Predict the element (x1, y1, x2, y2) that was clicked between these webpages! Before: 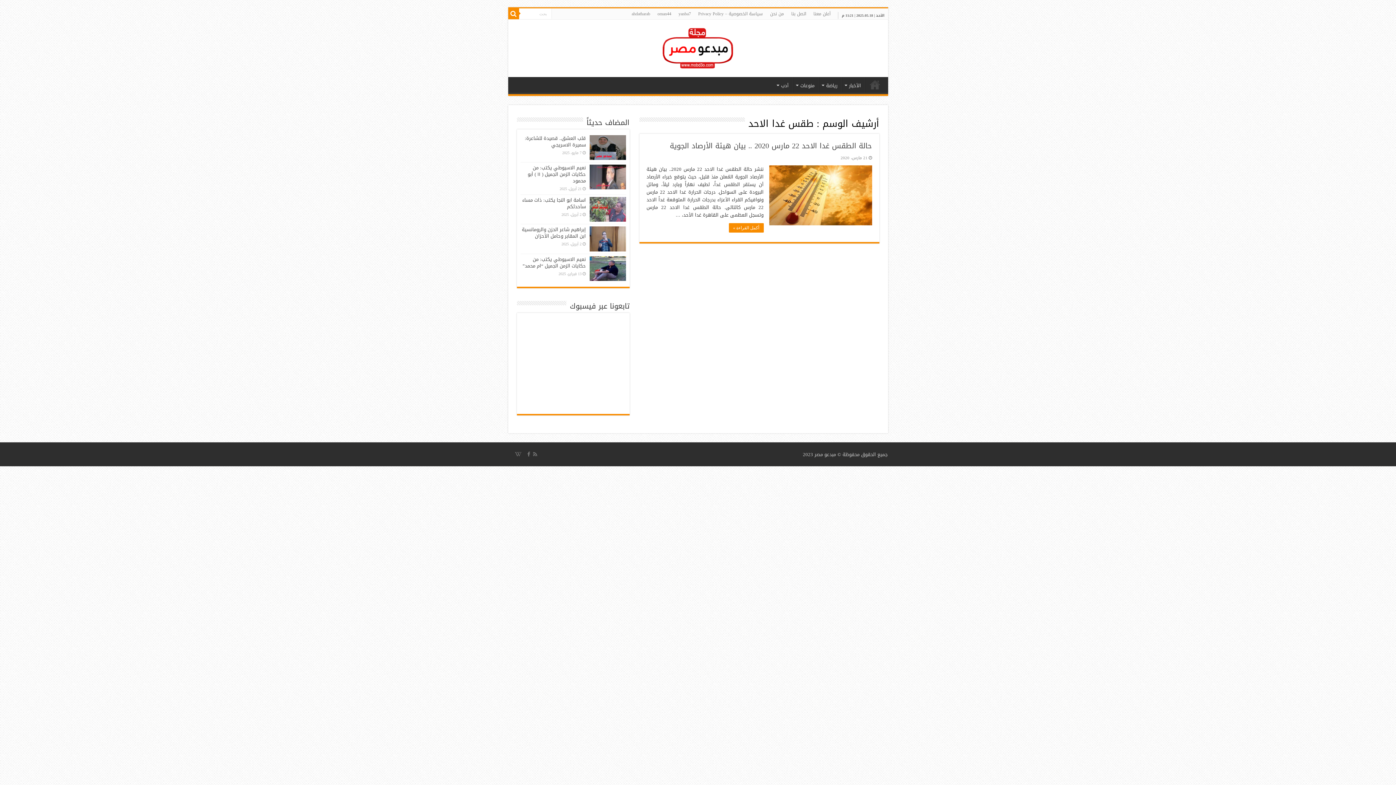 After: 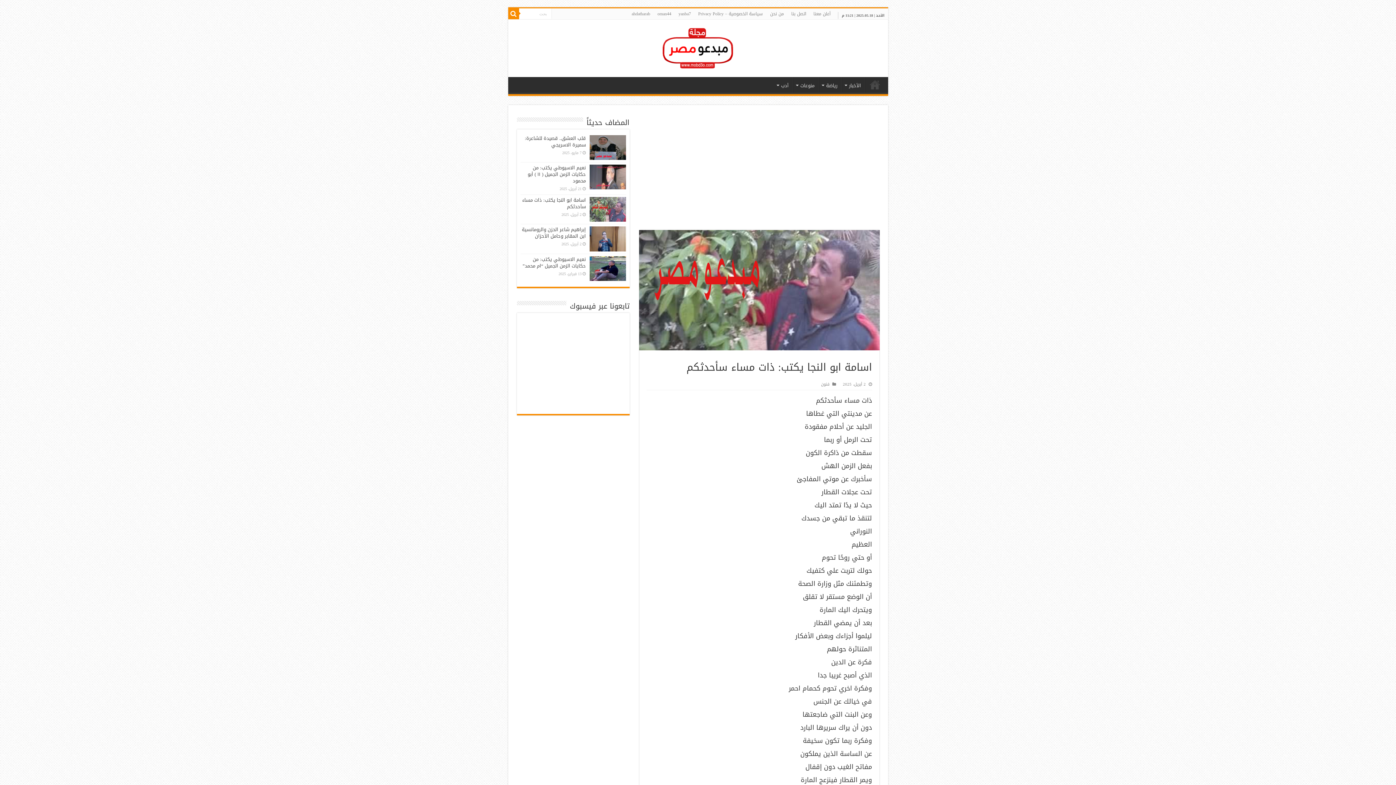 Action: bbox: (589, 197, 626, 221)